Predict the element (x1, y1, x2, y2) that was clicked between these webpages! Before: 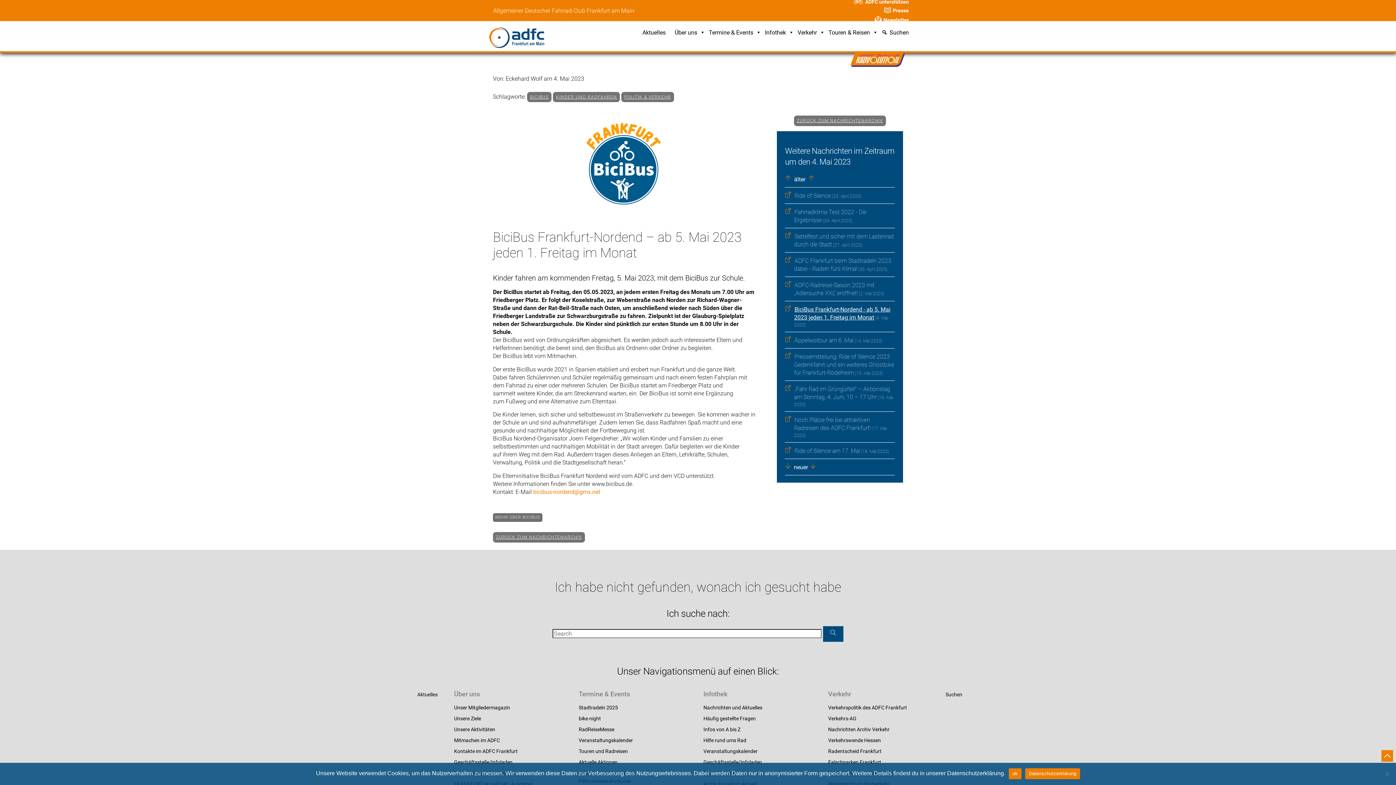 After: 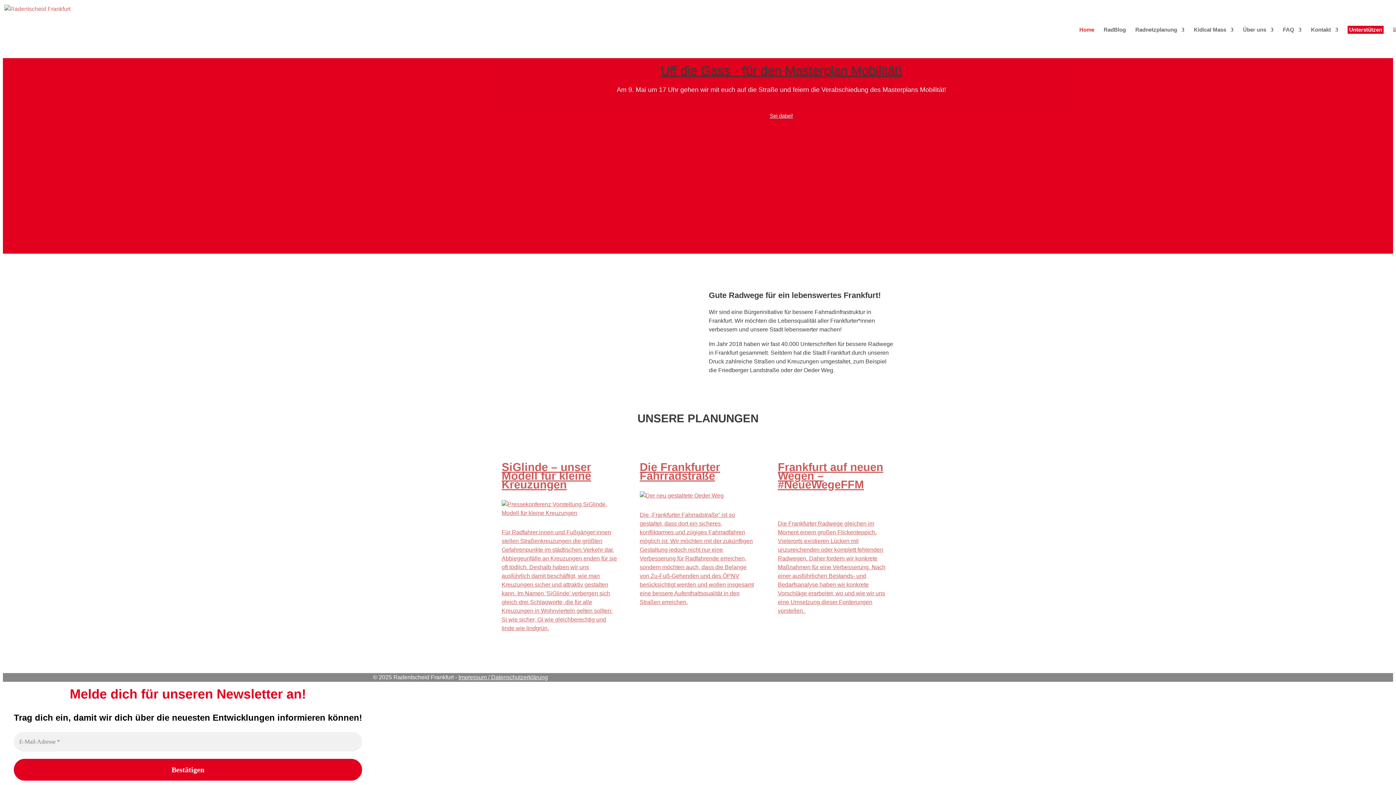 Action: label: Radentscheid Frankfurt bbox: (828, 748, 881, 754)